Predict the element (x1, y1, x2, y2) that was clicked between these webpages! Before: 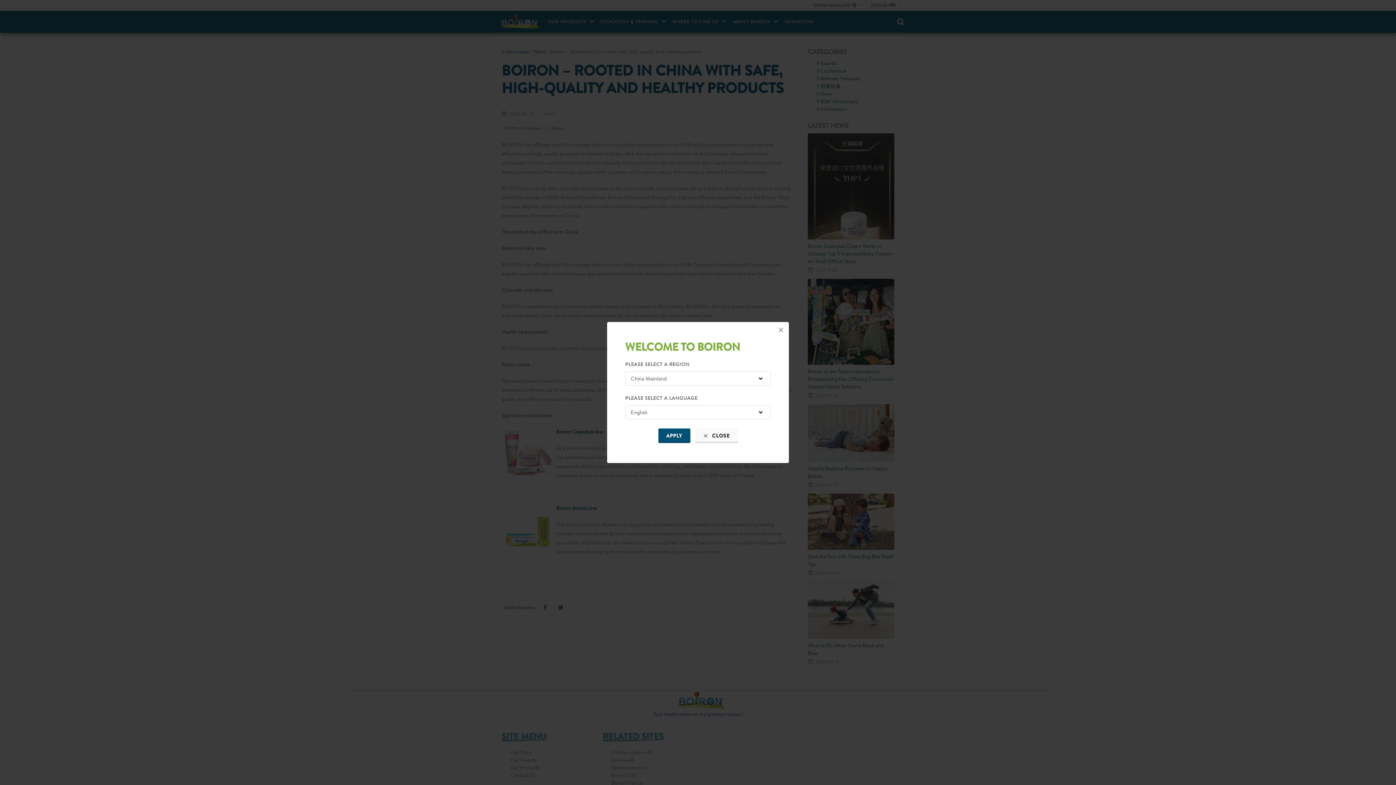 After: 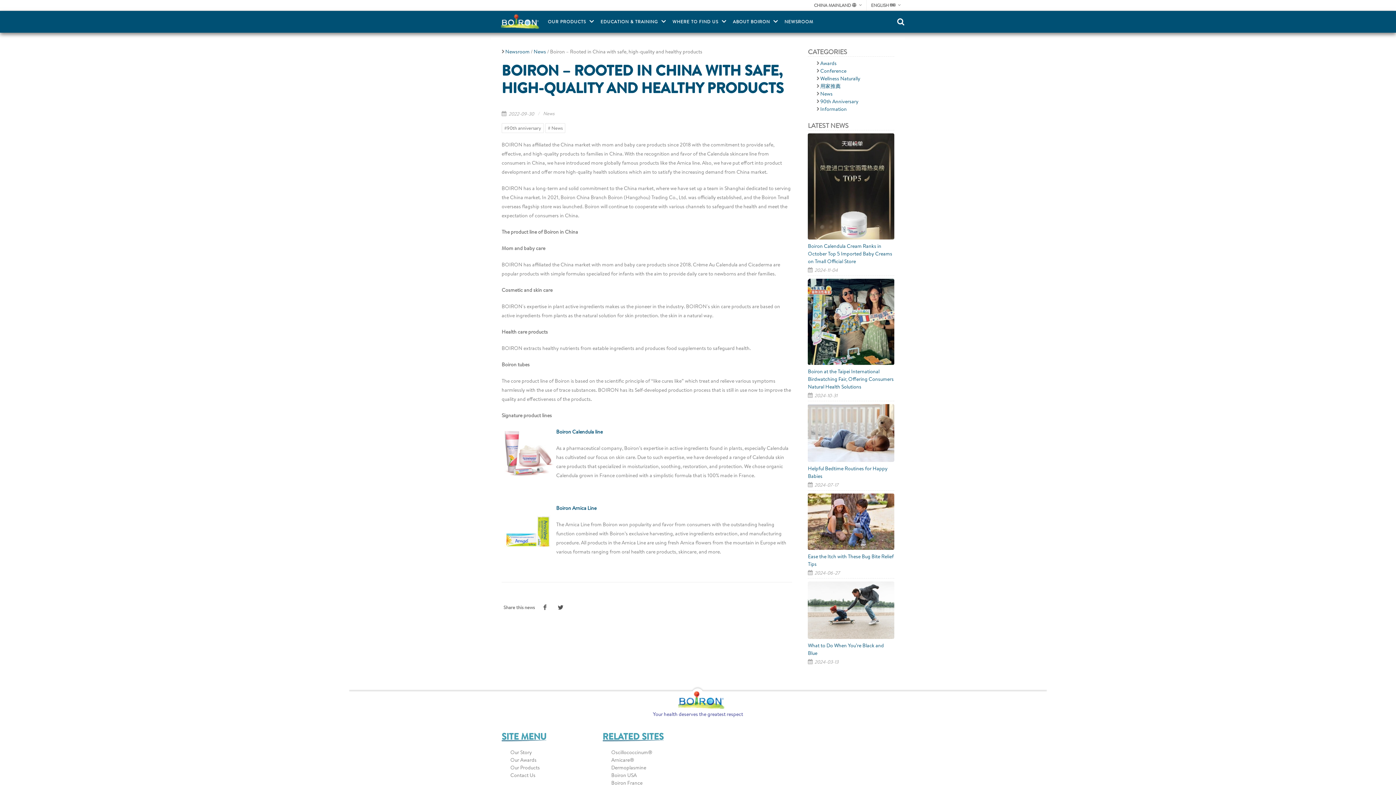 Action: label: APPLY bbox: (658, 428, 690, 443)